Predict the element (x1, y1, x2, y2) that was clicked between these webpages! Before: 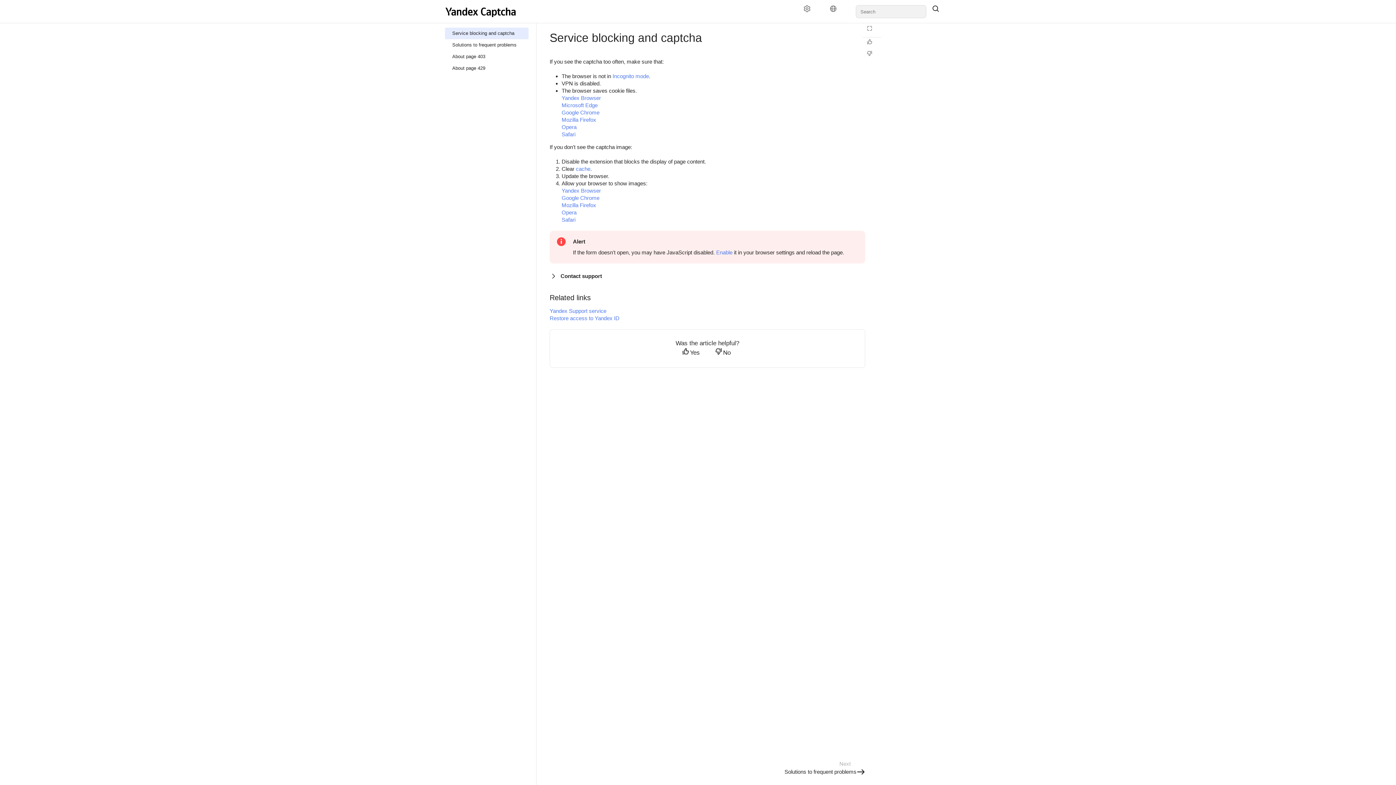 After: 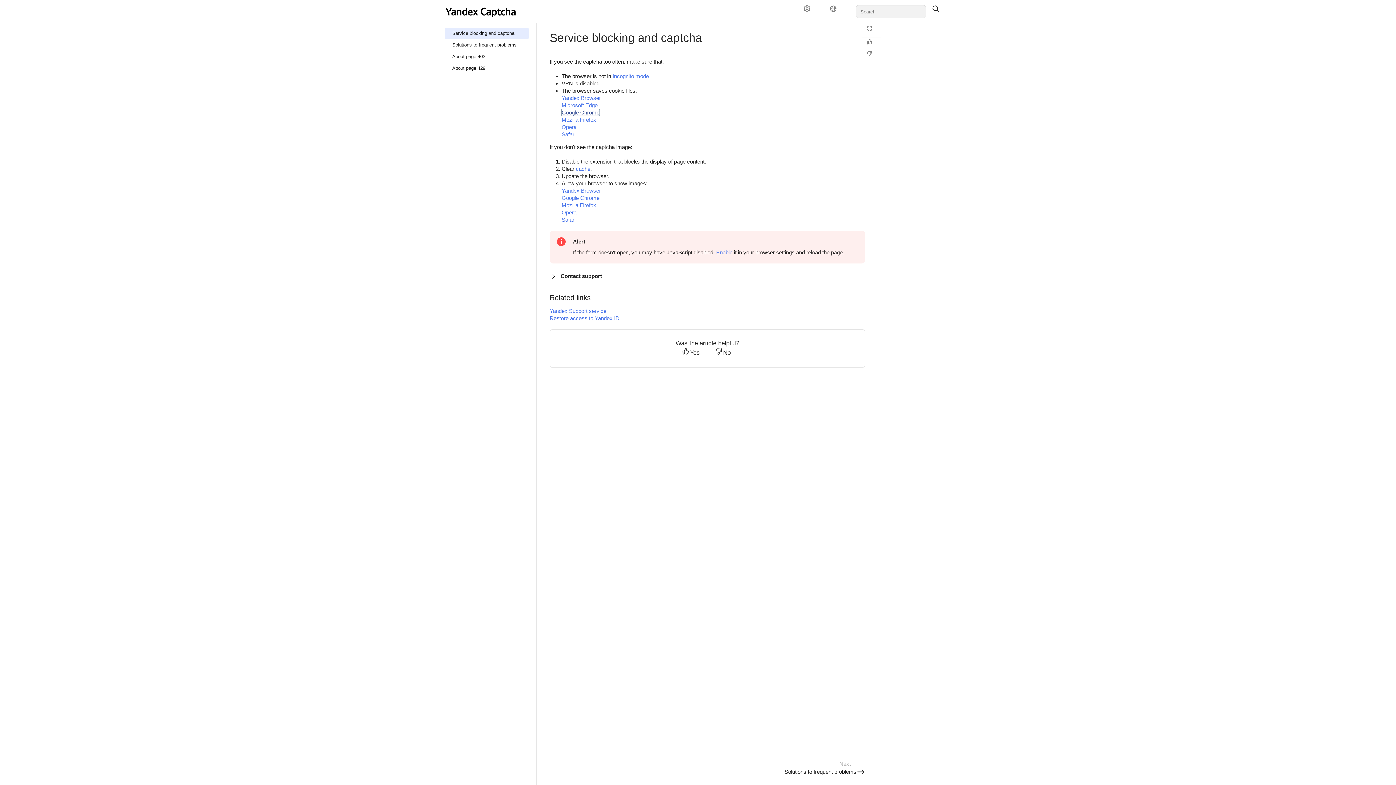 Action: label: Google Chrome bbox: (561, 109, 599, 115)